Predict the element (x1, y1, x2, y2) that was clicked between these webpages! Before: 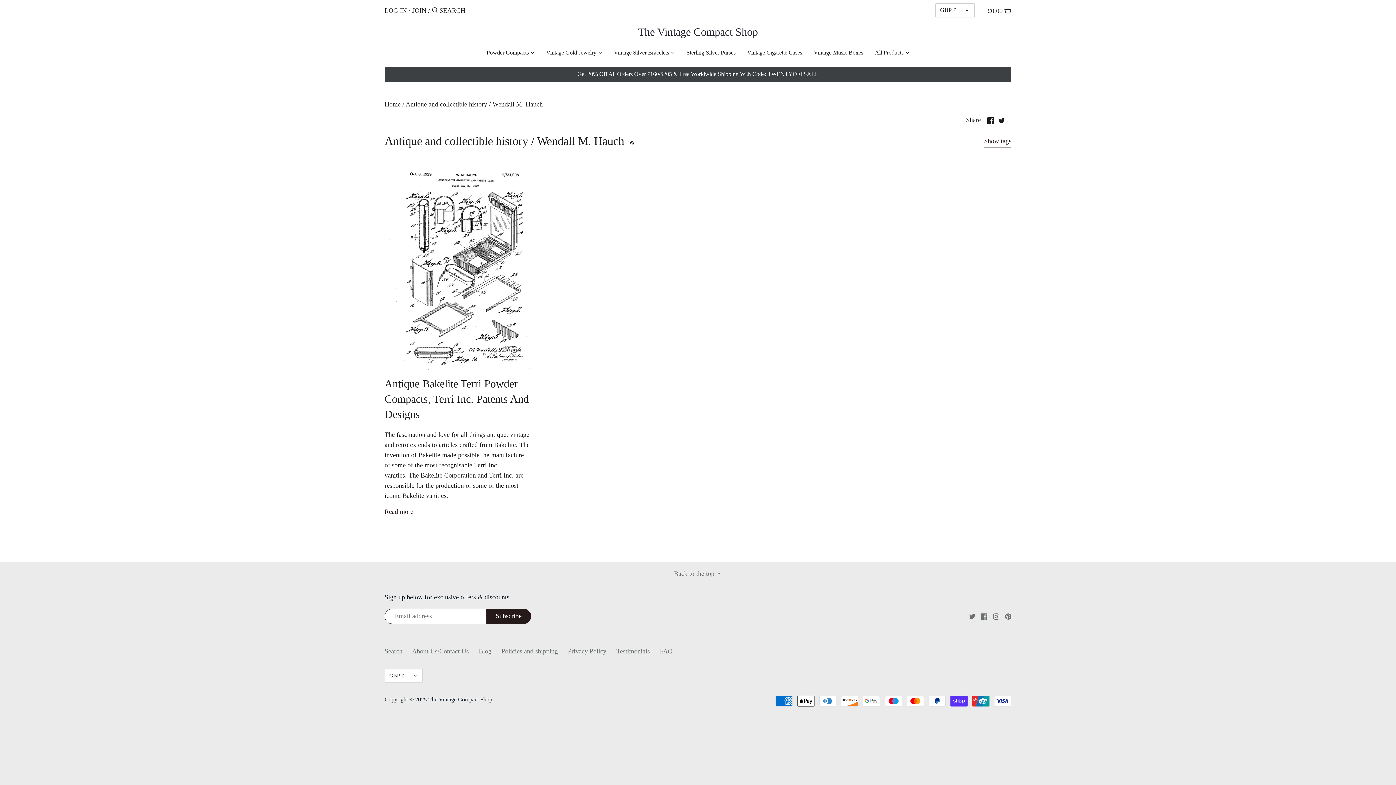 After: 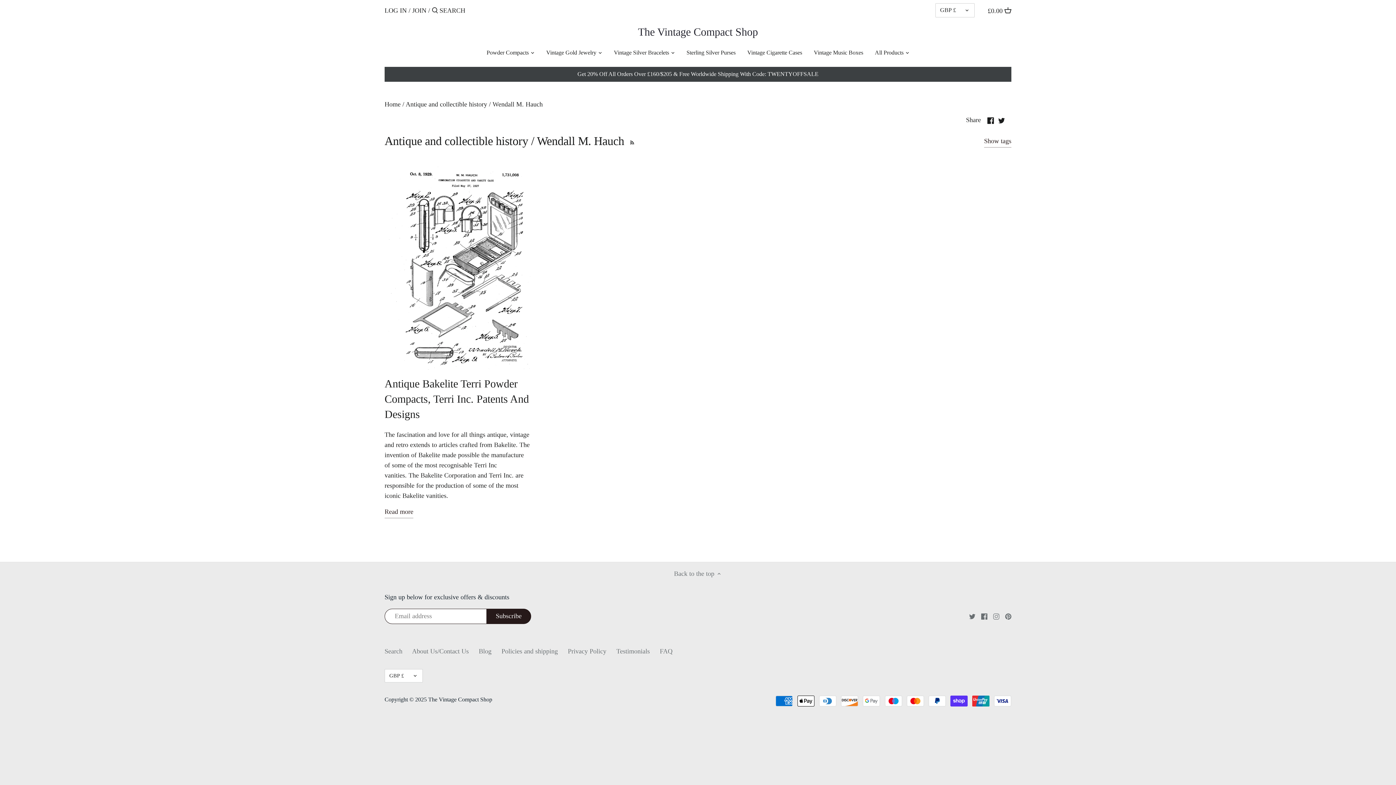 Action: bbox: (993, 611, 999, 620) label: Instagram